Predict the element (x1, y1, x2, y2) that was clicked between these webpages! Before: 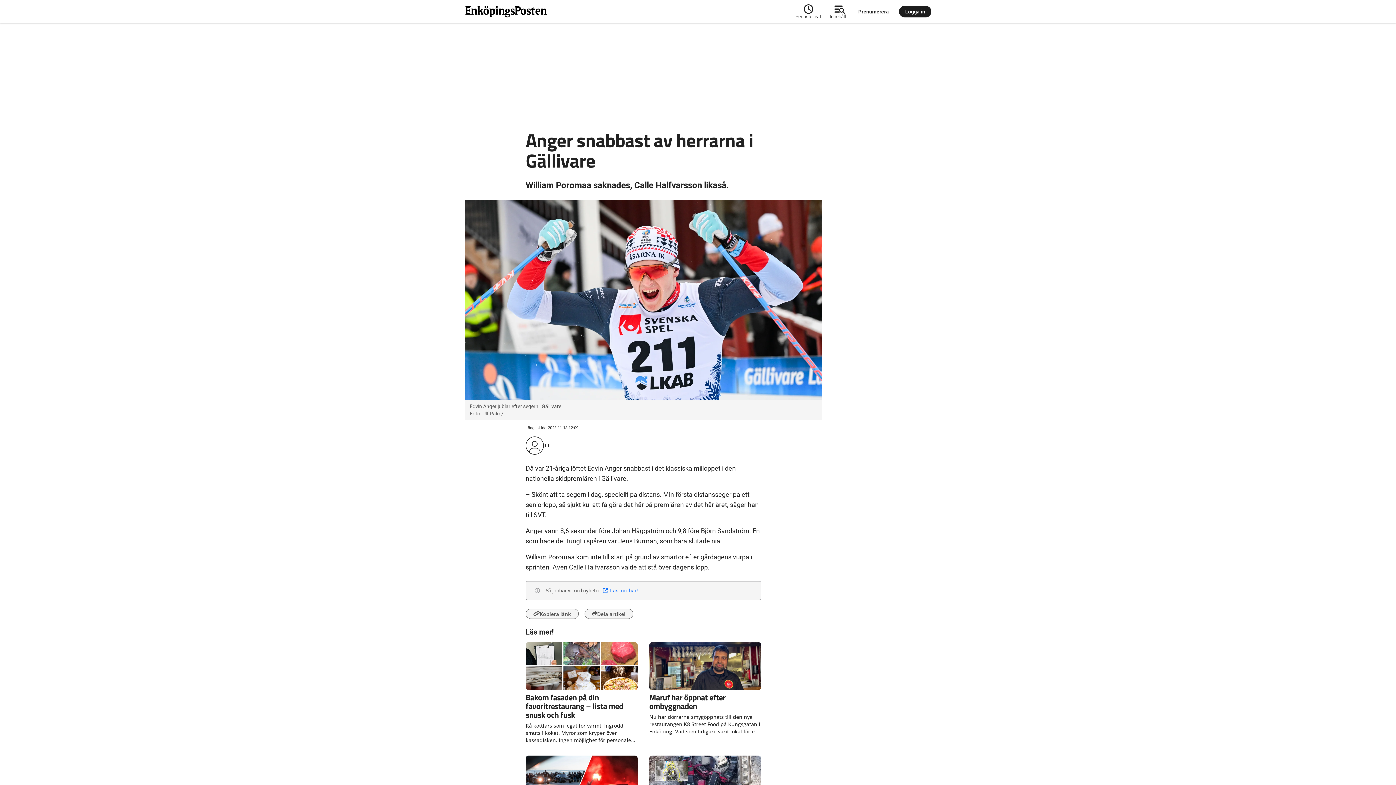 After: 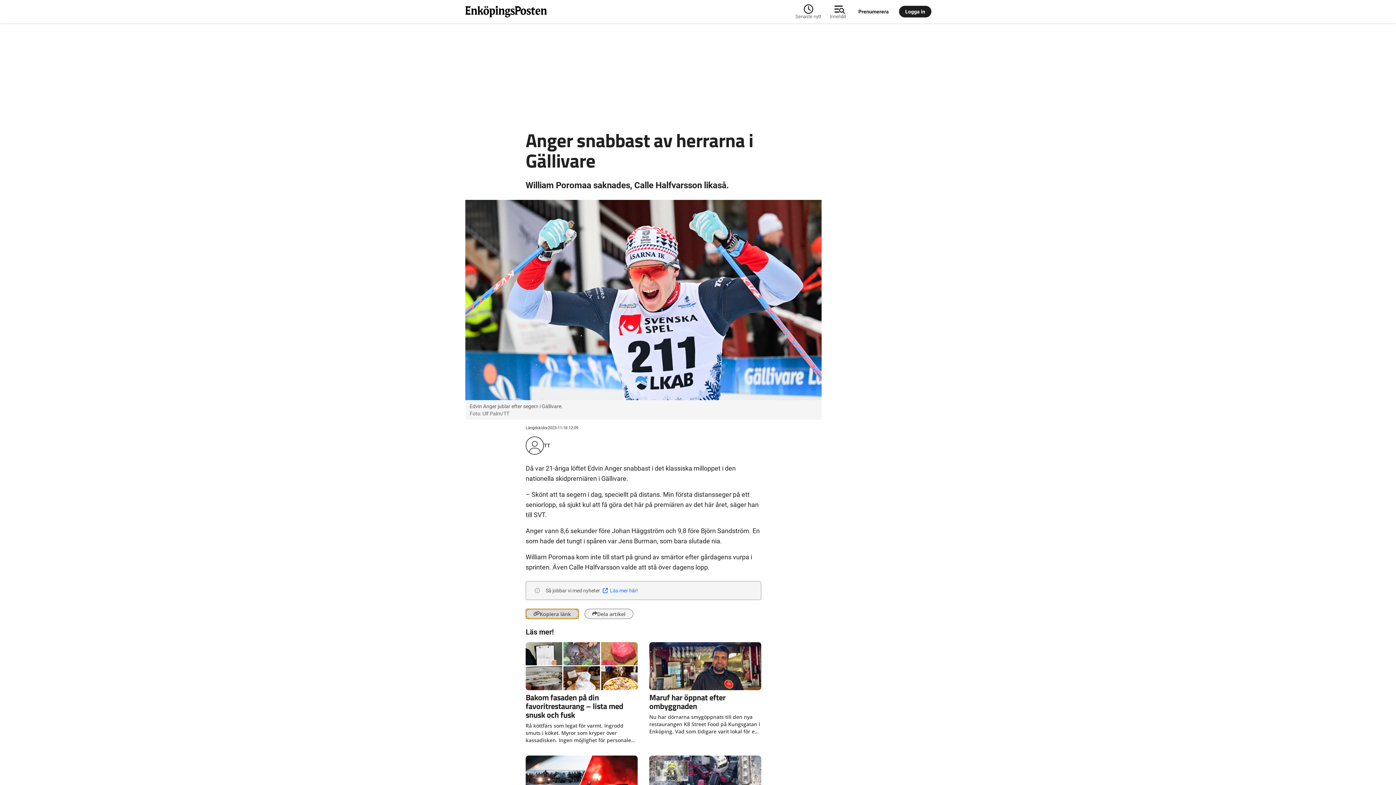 Action: bbox: (525, 609, 578, 619) label: Kopiera länk